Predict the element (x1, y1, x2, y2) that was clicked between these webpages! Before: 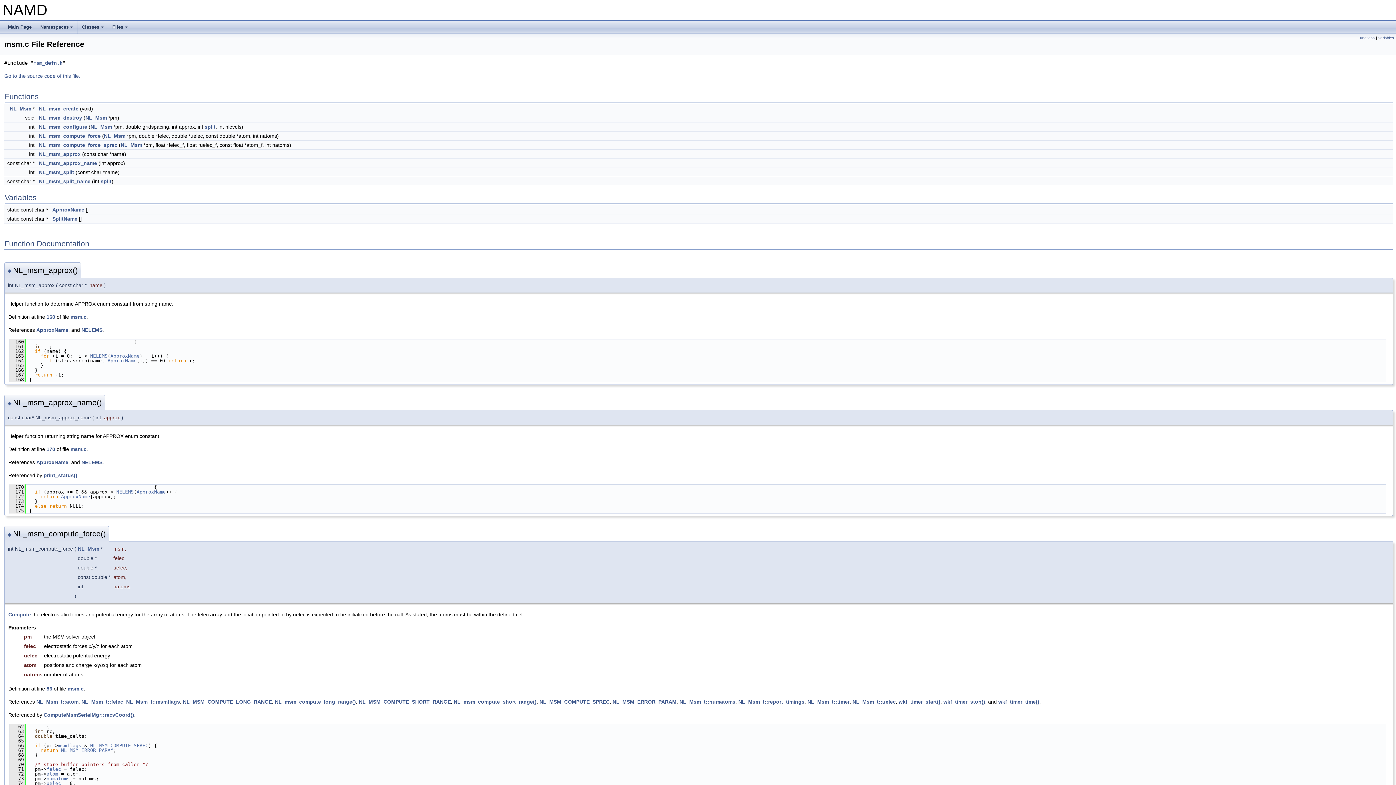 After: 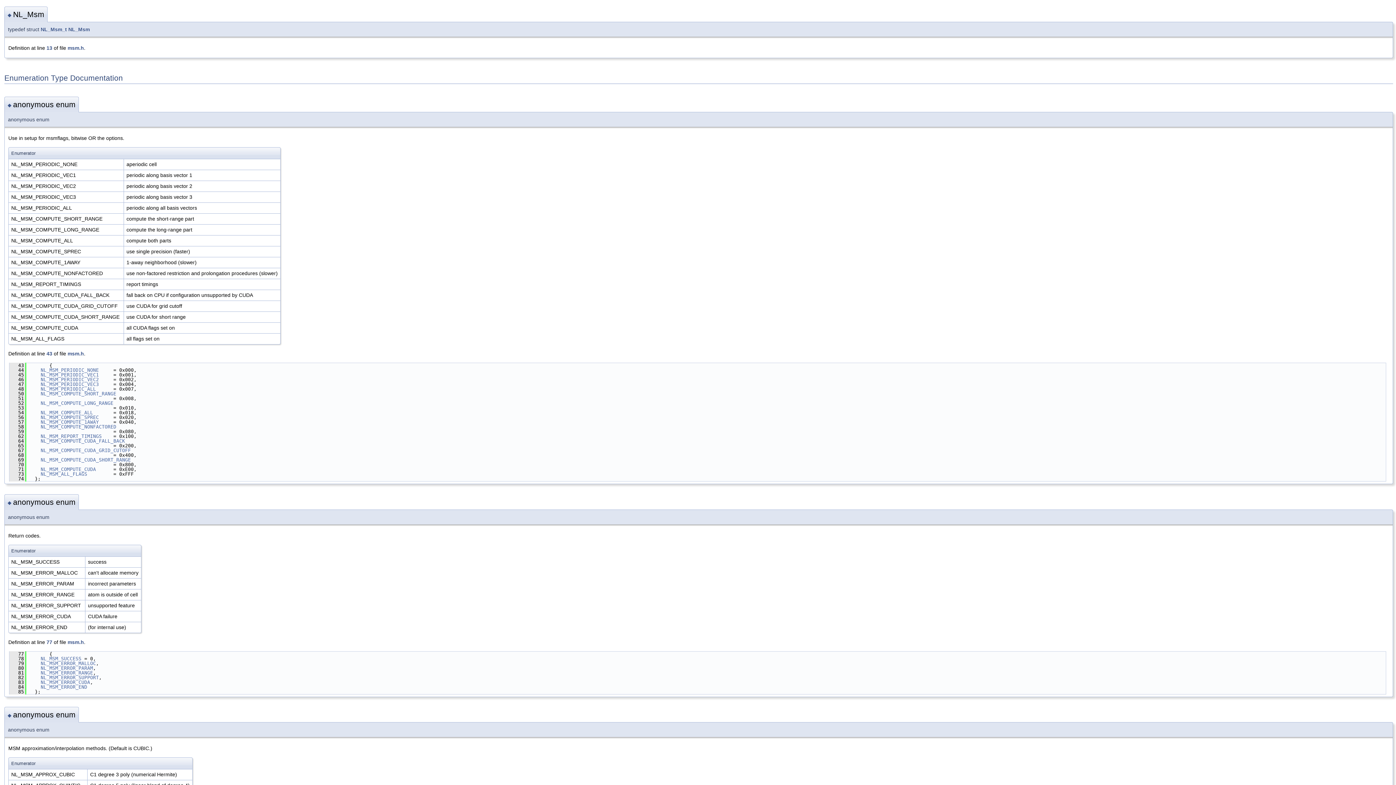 Action: label: NL_Msm bbox: (104, 133, 125, 138)